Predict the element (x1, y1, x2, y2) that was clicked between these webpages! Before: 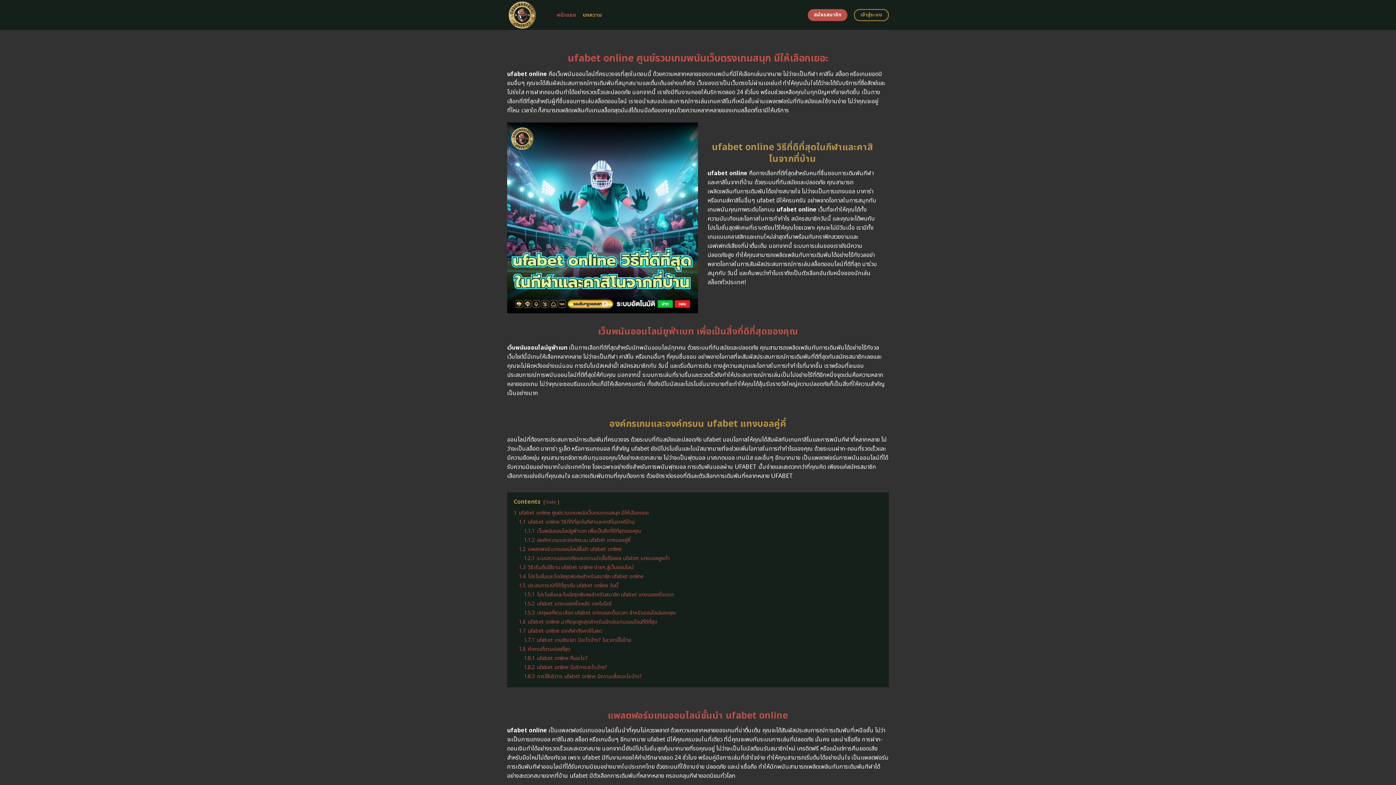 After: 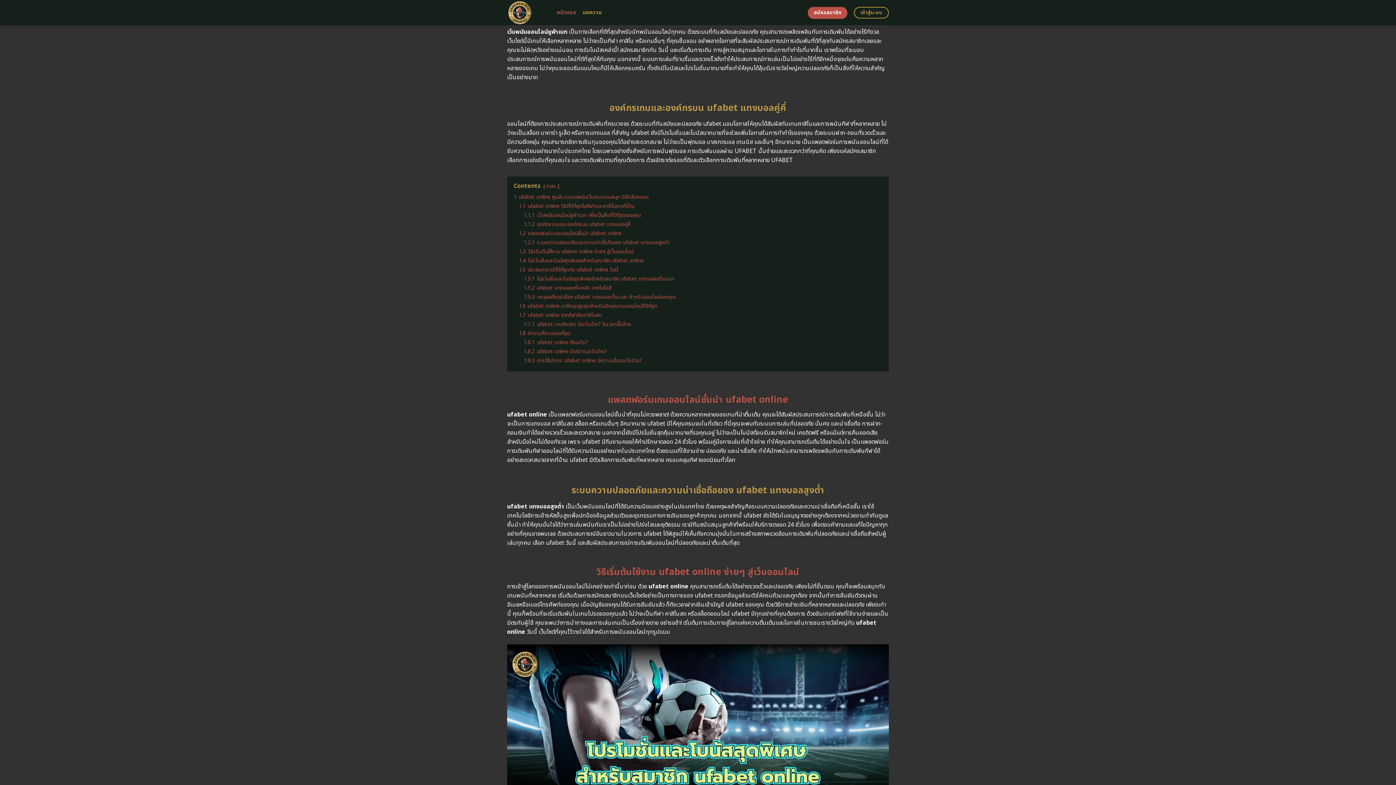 Action: bbox: (524, 527, 641, 535) label: 1.1.1 เว็บพนันออนไลน์ยูฟ่าเบท เพื่อเป็นสิ่งที่ดีที่สุดของคุณ